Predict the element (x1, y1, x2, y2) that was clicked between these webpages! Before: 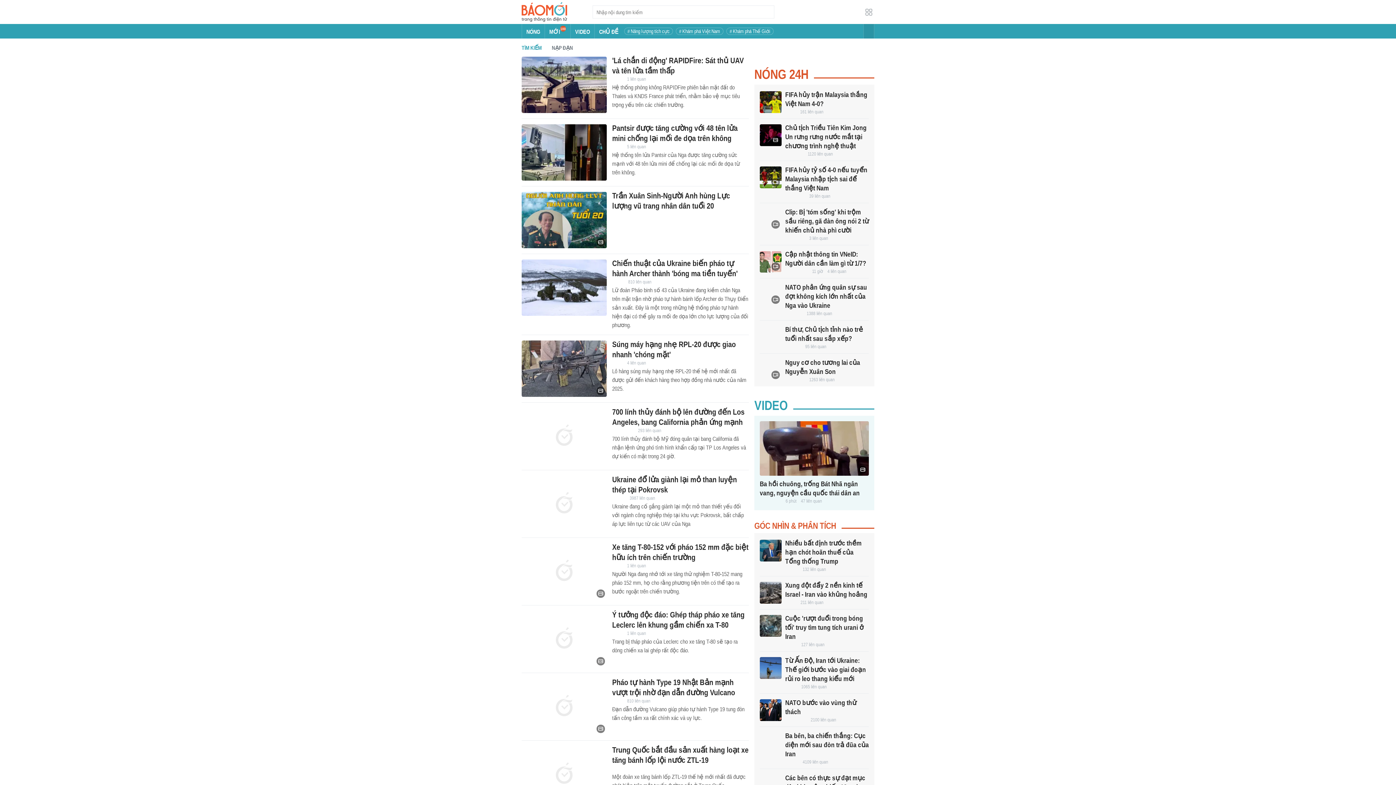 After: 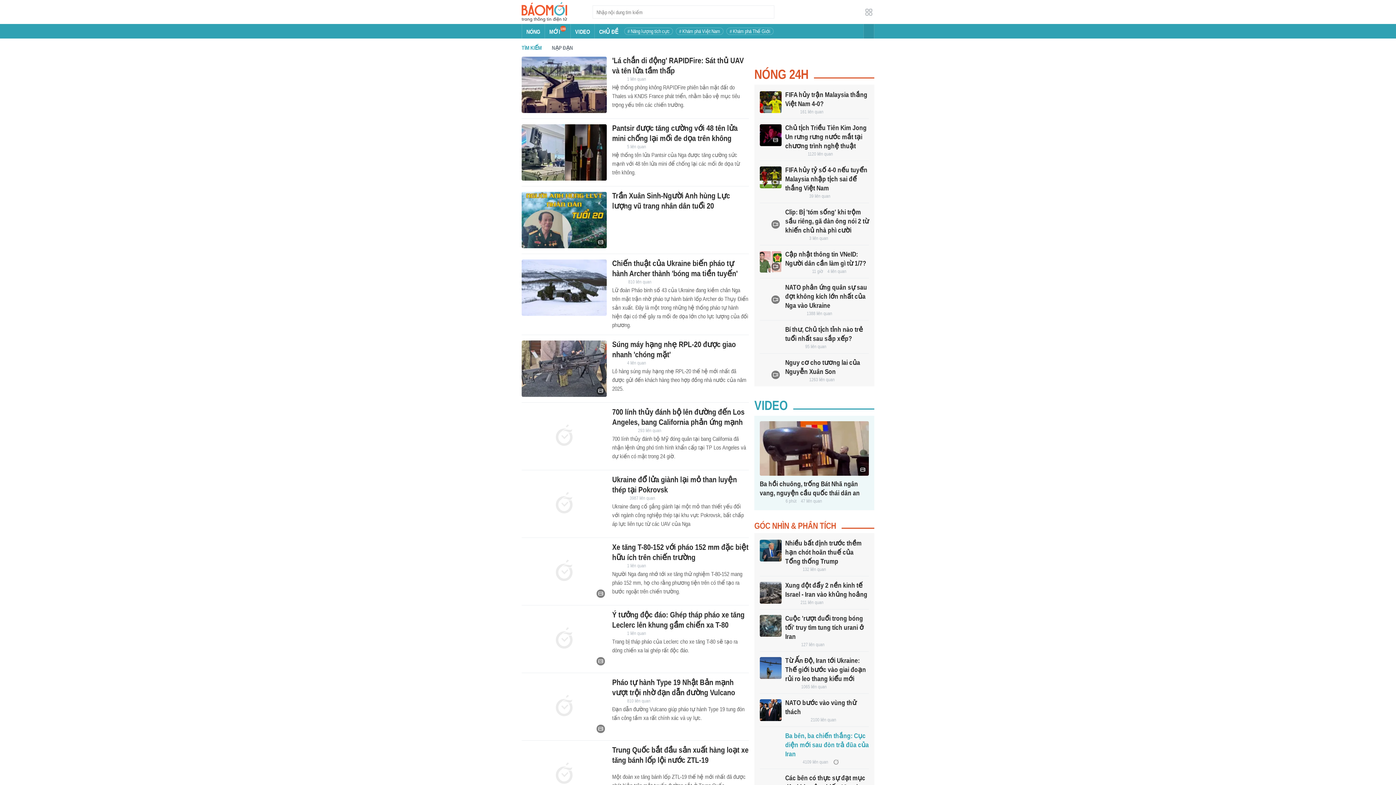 Action: bbox: (760, 732, 781, 754)